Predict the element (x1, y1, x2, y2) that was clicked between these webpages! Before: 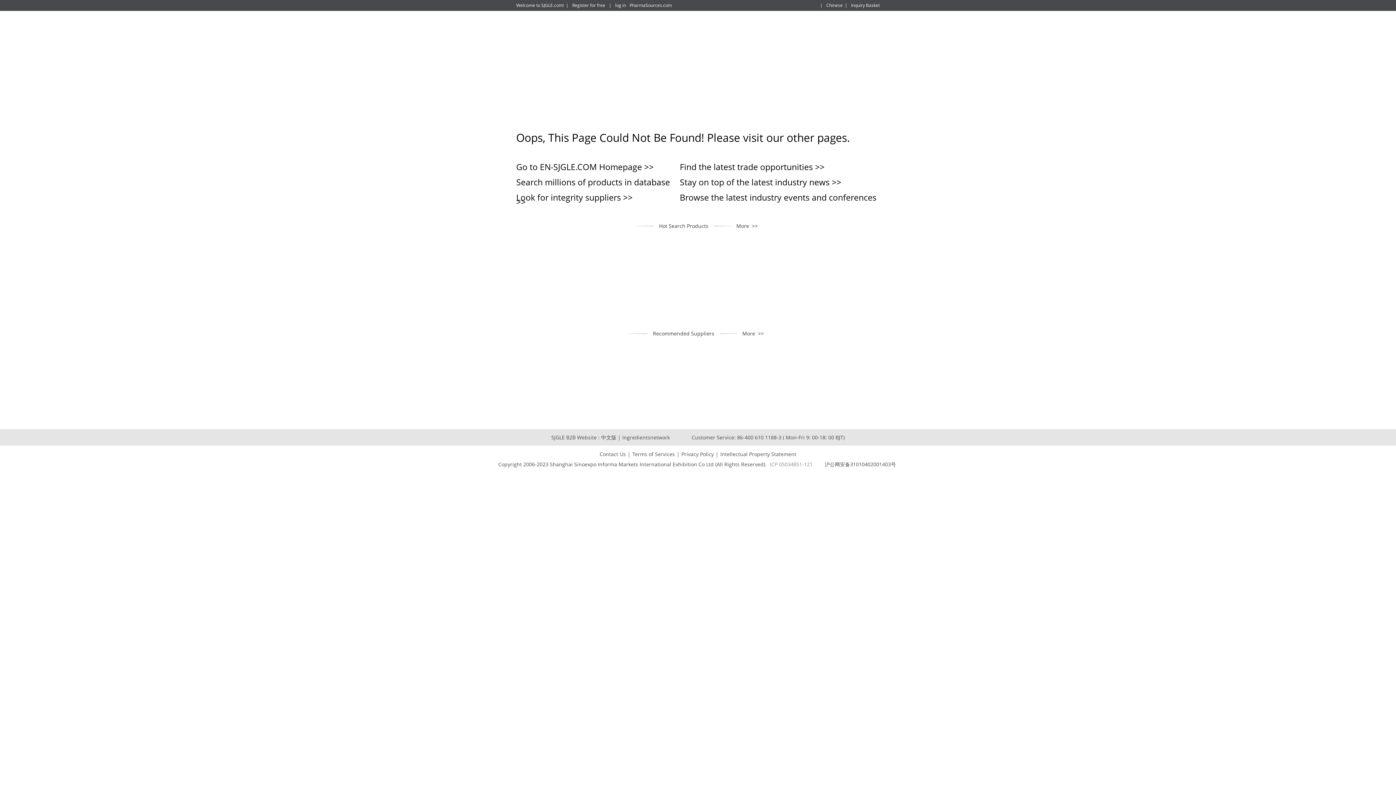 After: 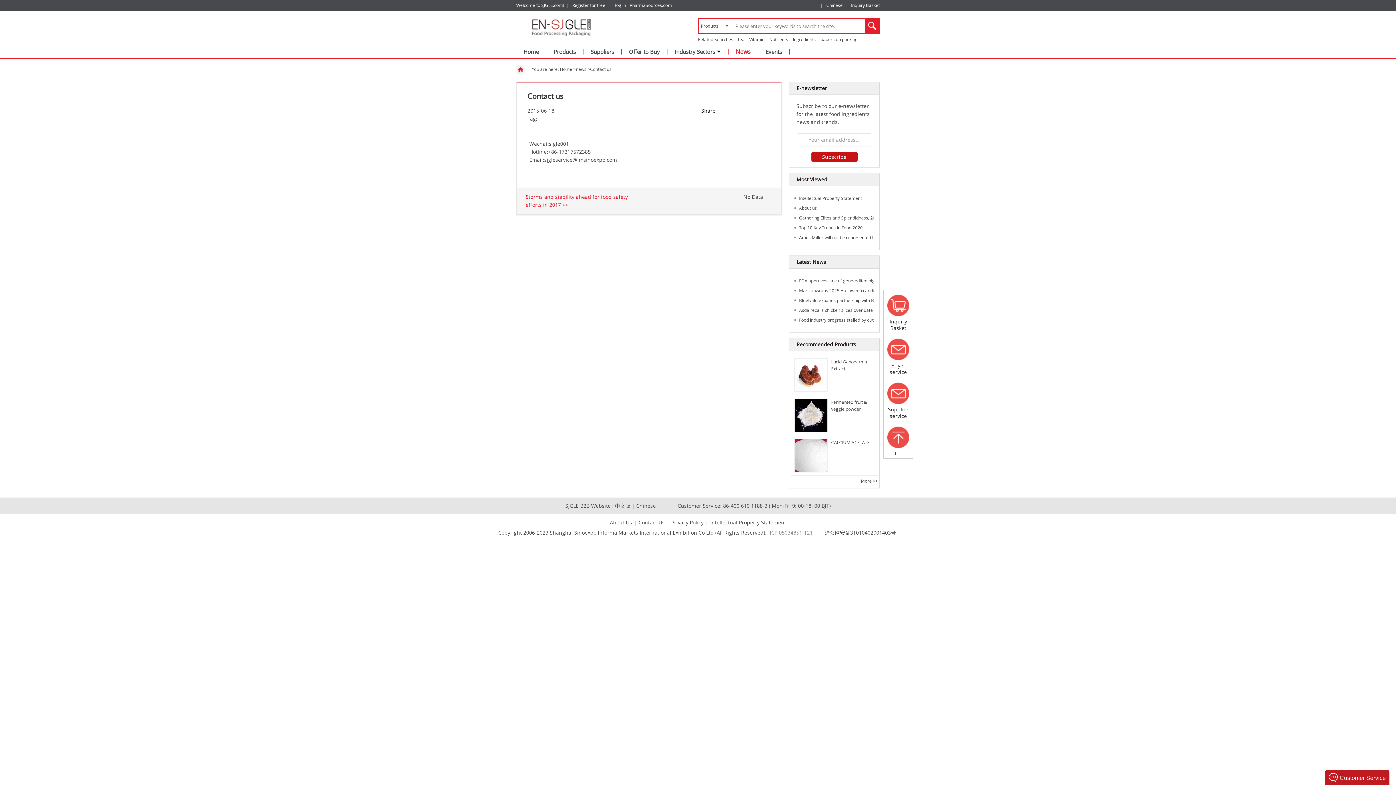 Action: bbox: (599, 450, 626, 457) label: Contact Us